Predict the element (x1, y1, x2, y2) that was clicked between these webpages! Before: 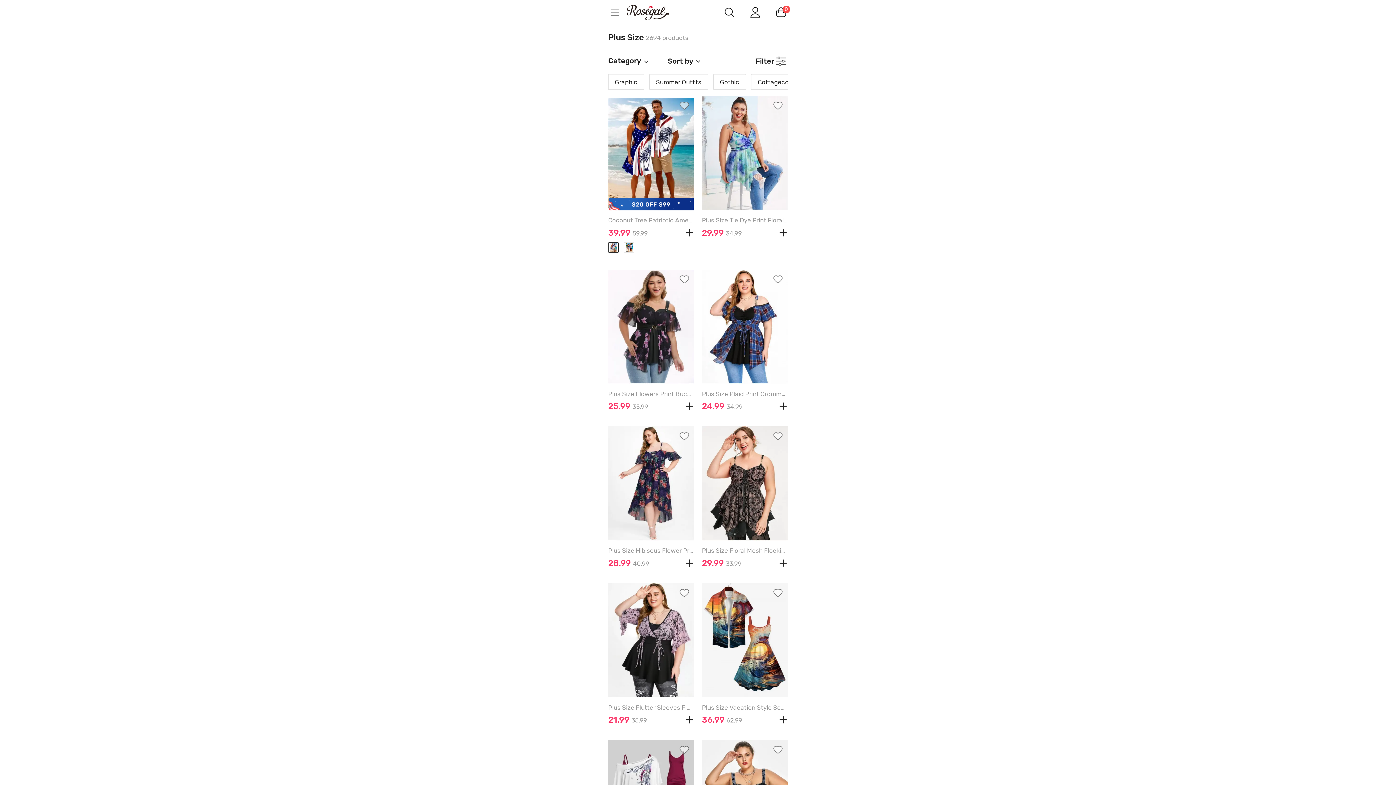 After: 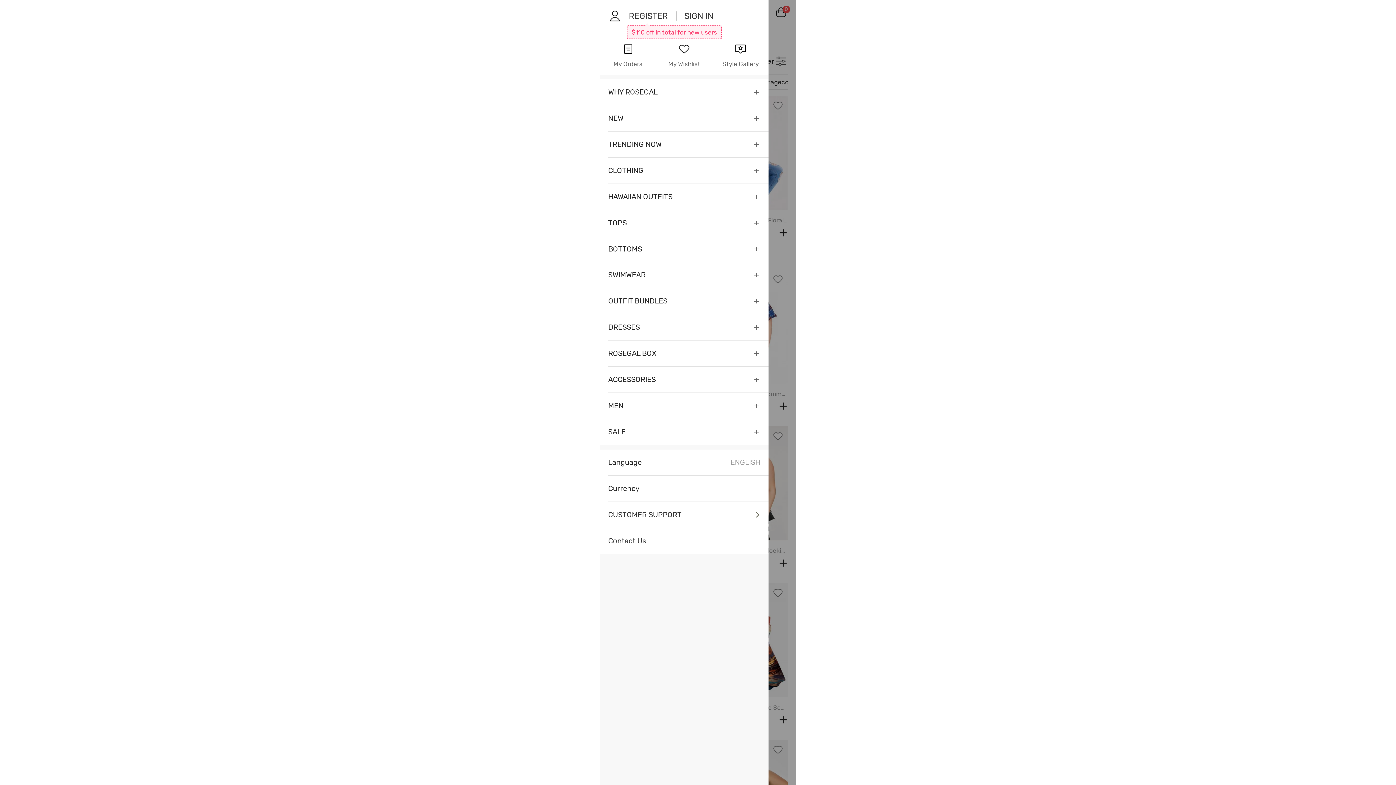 Action: bbox: (608, 5, 621, 19)